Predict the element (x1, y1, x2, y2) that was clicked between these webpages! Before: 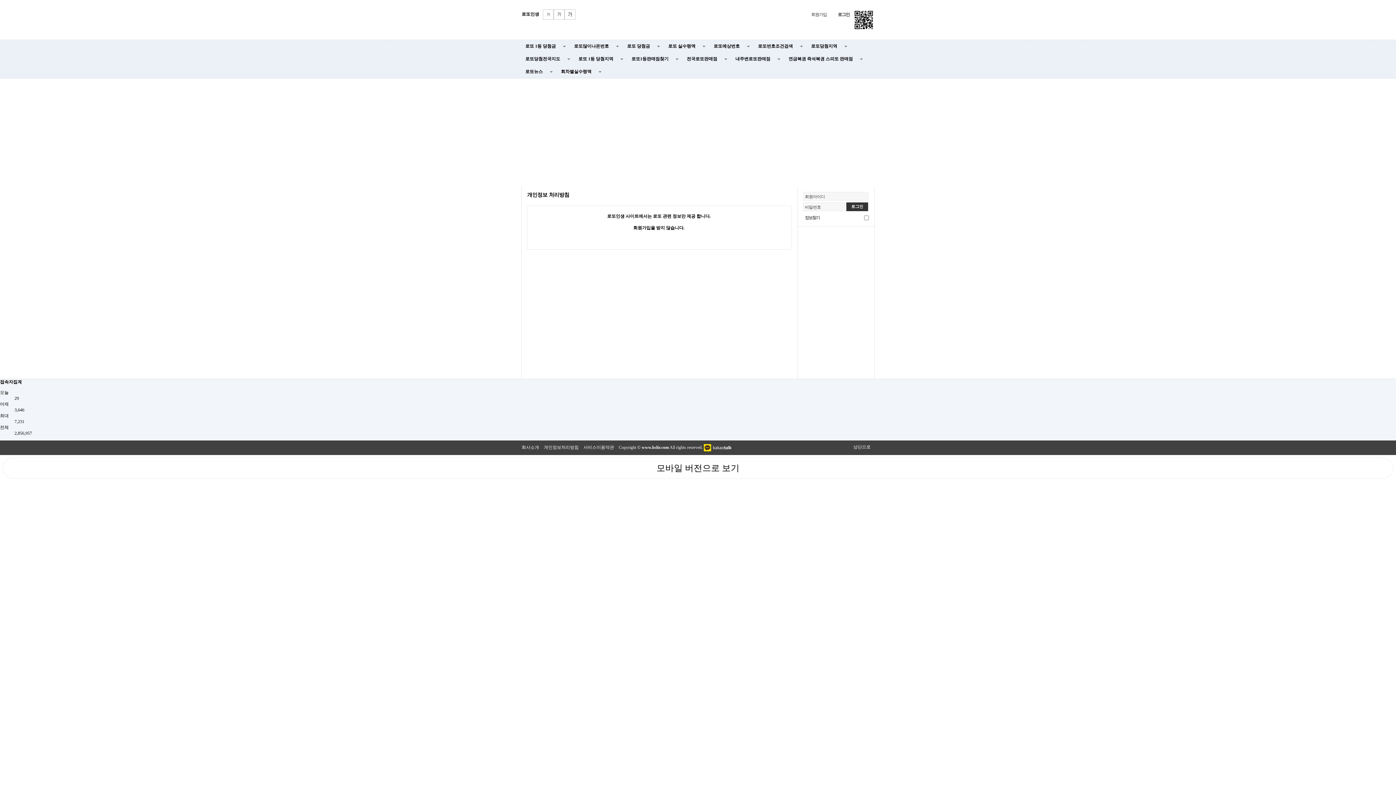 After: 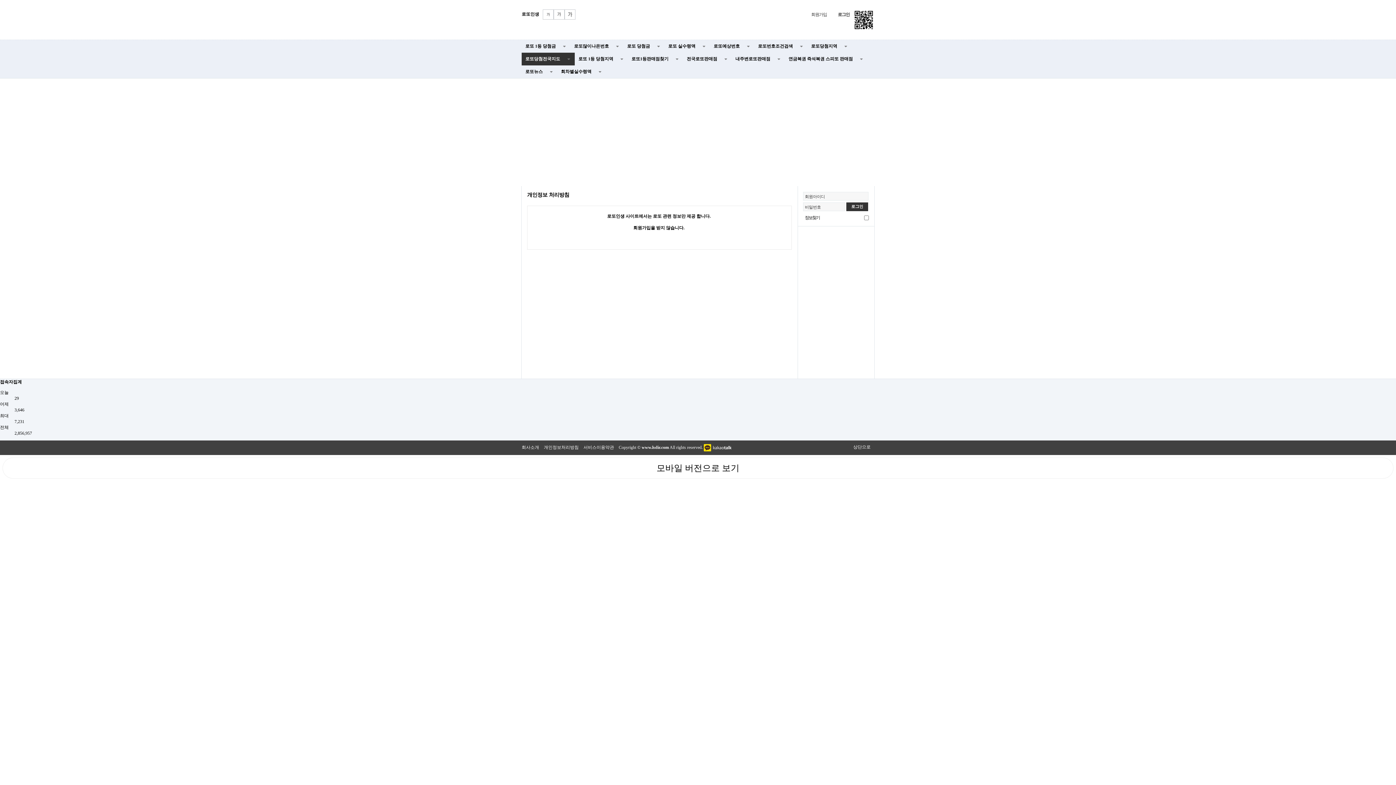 Action: bbox: (521, 52, 574, 65) label: 로또당첨전국지도